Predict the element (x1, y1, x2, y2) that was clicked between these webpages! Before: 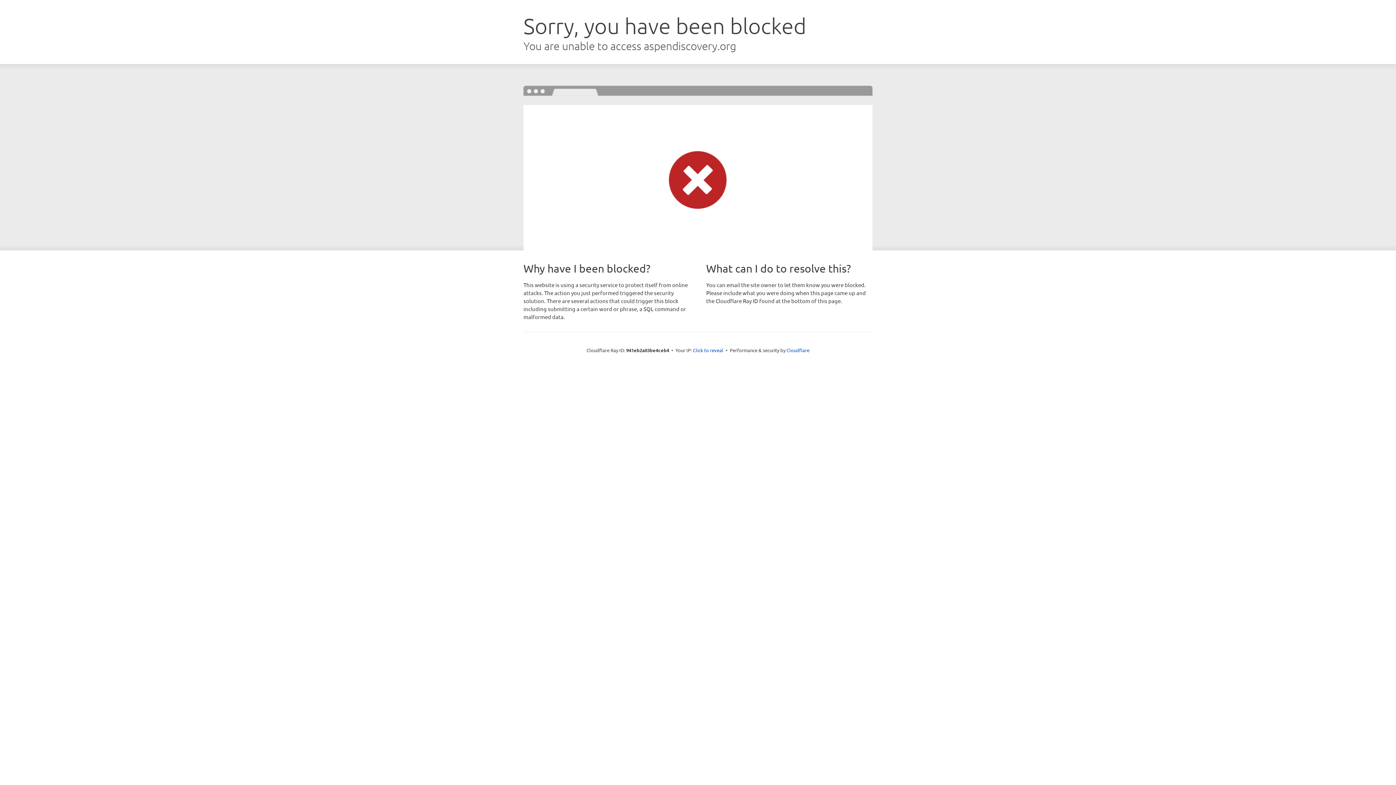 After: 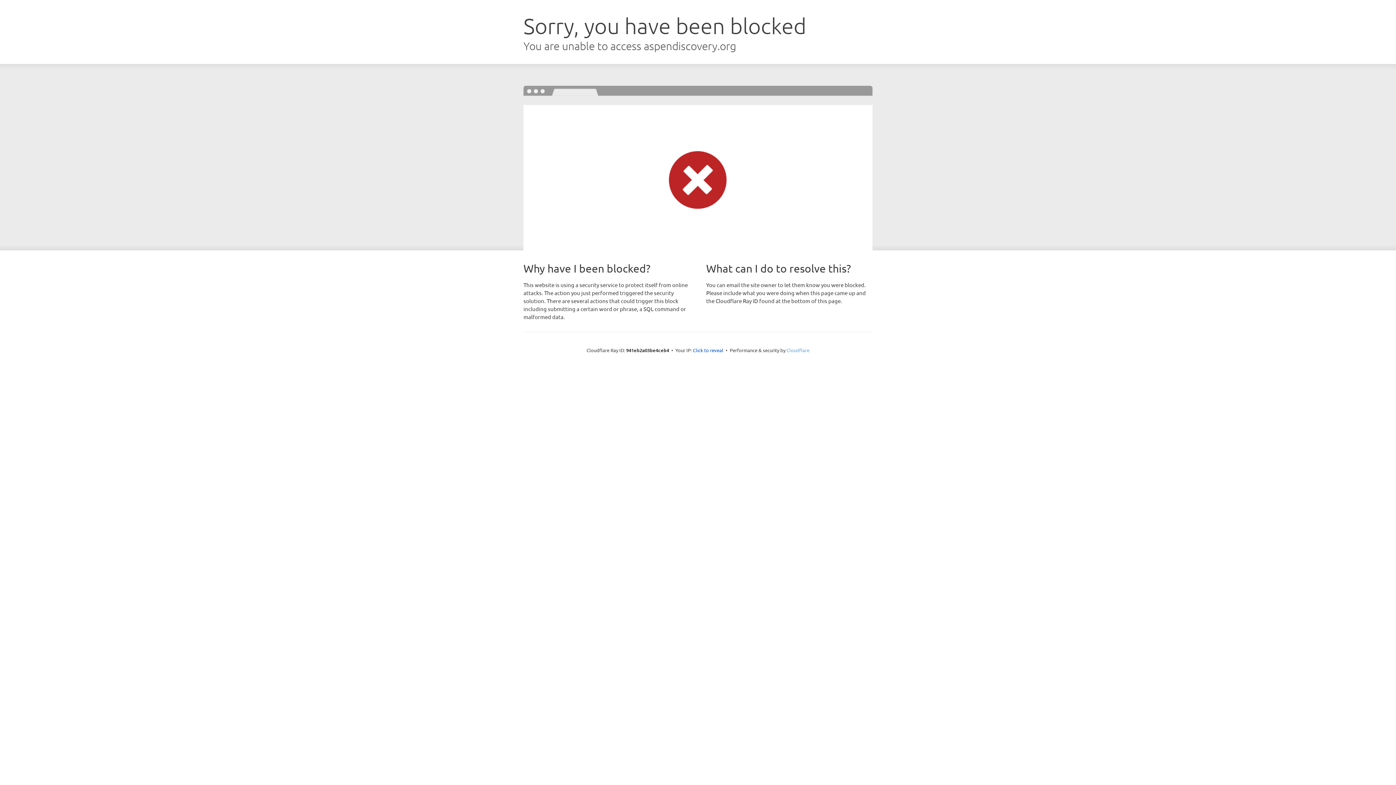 Action: label: Cloudflare bbox: (786, 347, 809, 353)